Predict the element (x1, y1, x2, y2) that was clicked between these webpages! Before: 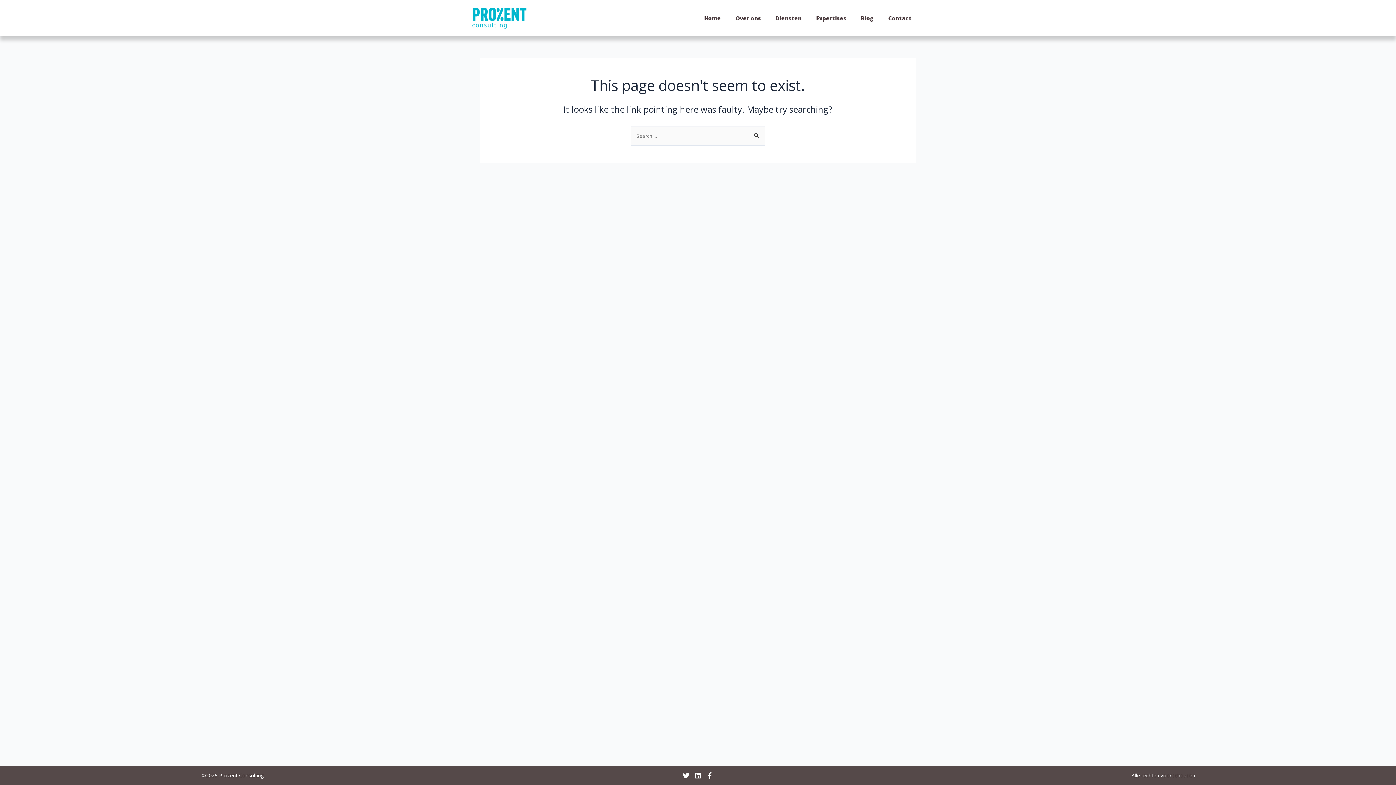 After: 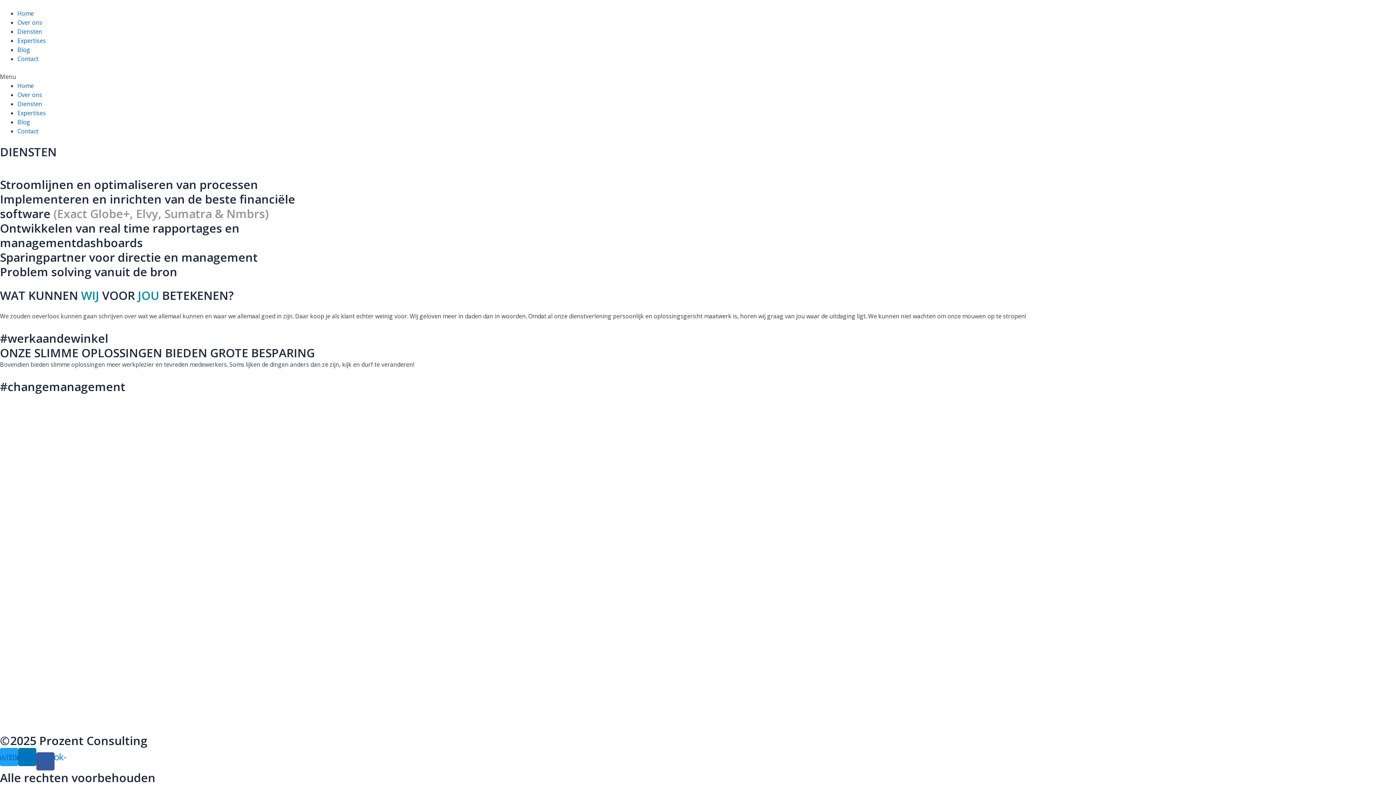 Action: bbox: (768, 10, 809, 25) label: Diensten